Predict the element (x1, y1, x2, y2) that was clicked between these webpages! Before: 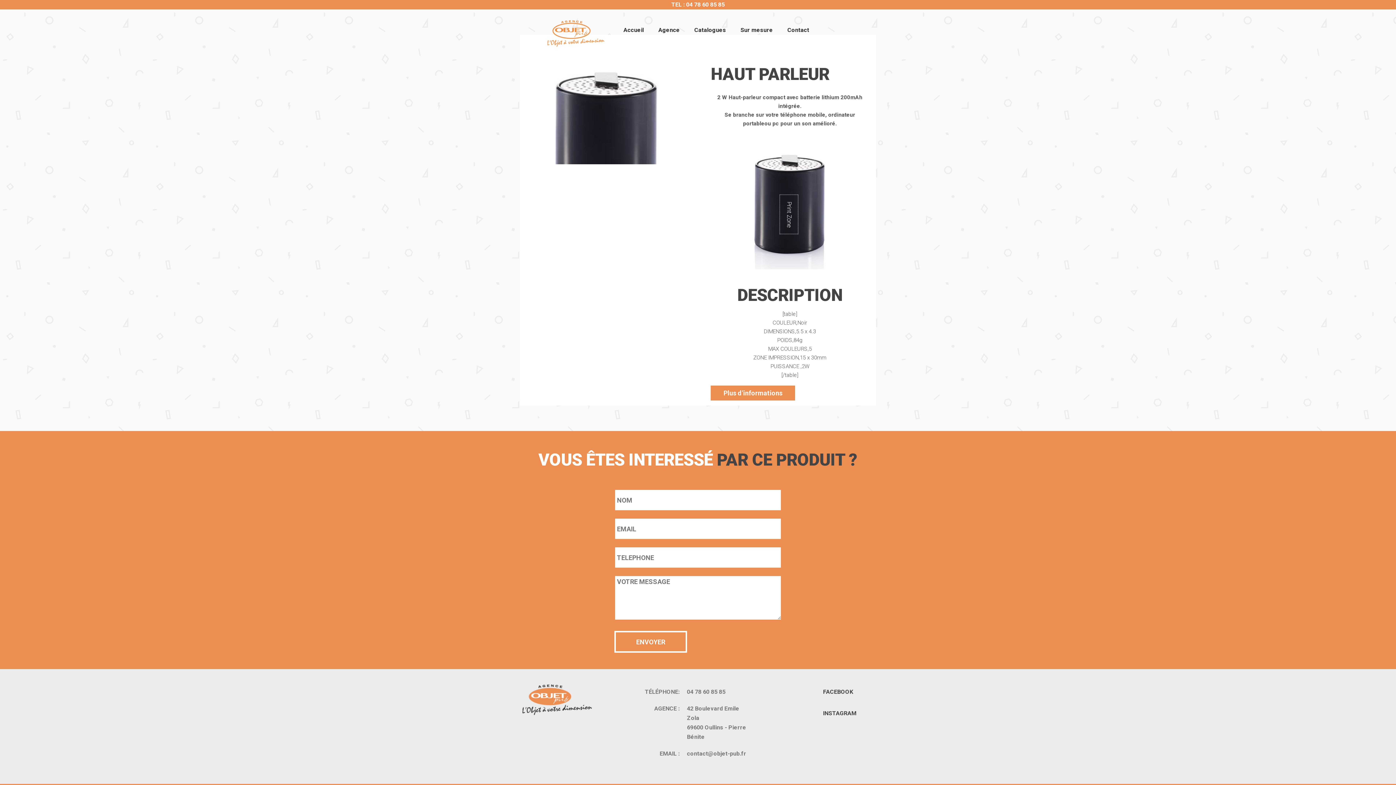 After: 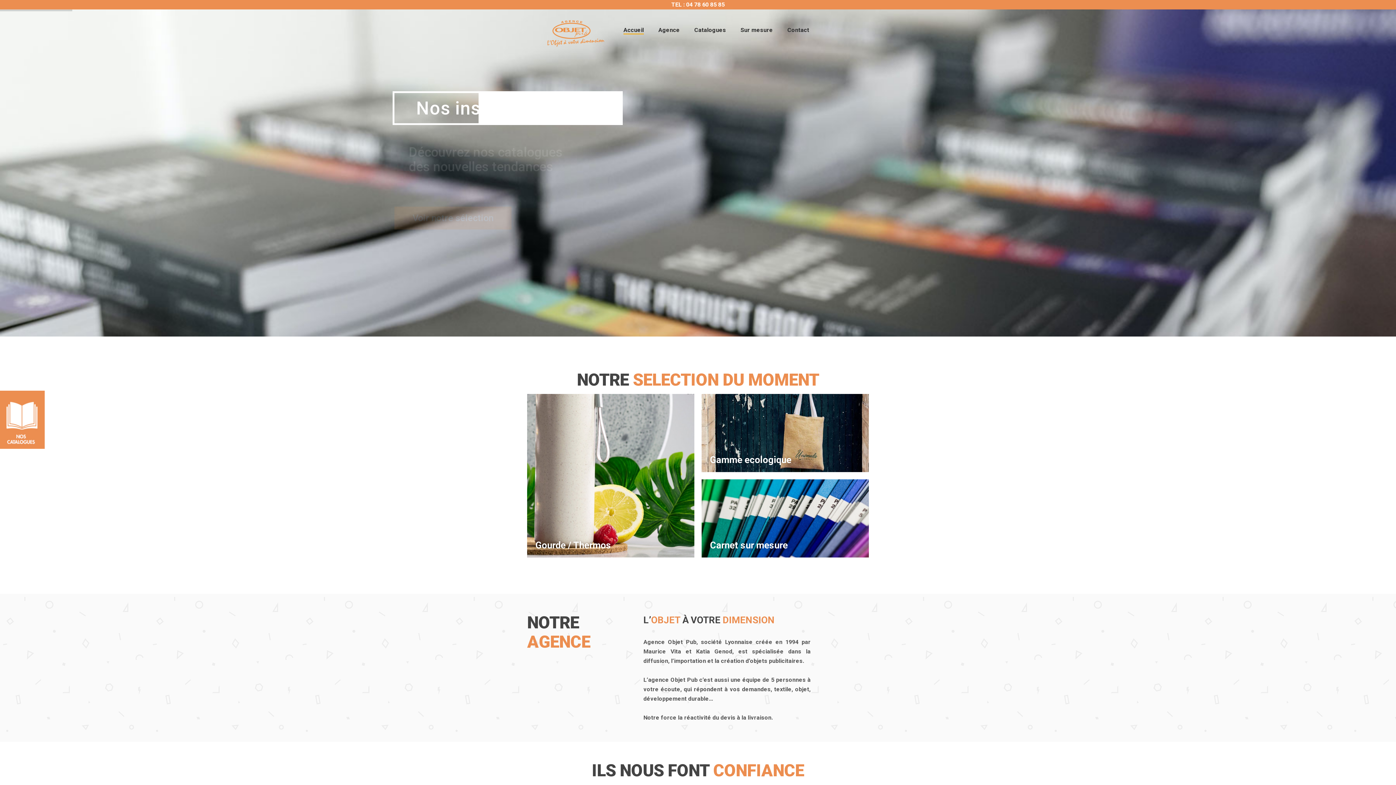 Action: bbox: (623, 26, 644, 33) label: Accueil